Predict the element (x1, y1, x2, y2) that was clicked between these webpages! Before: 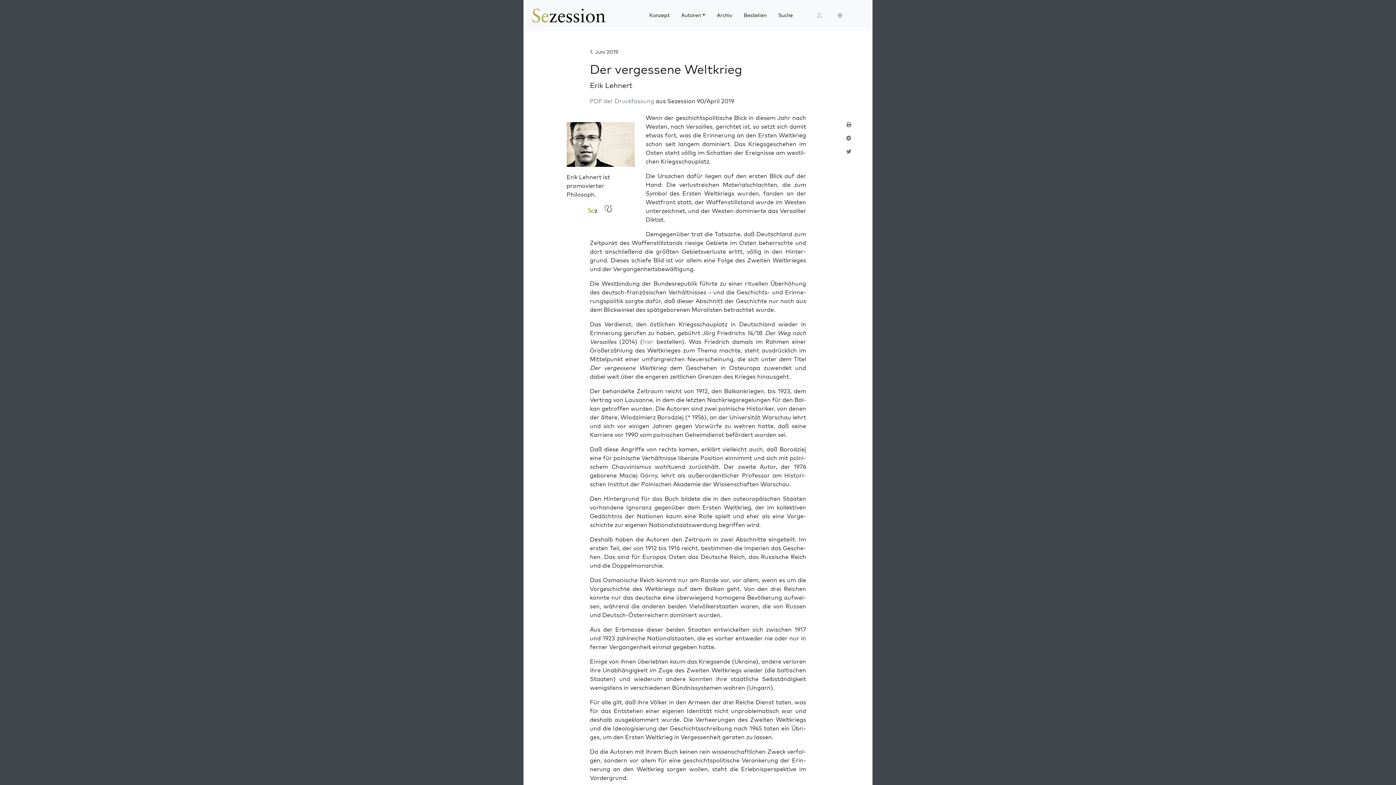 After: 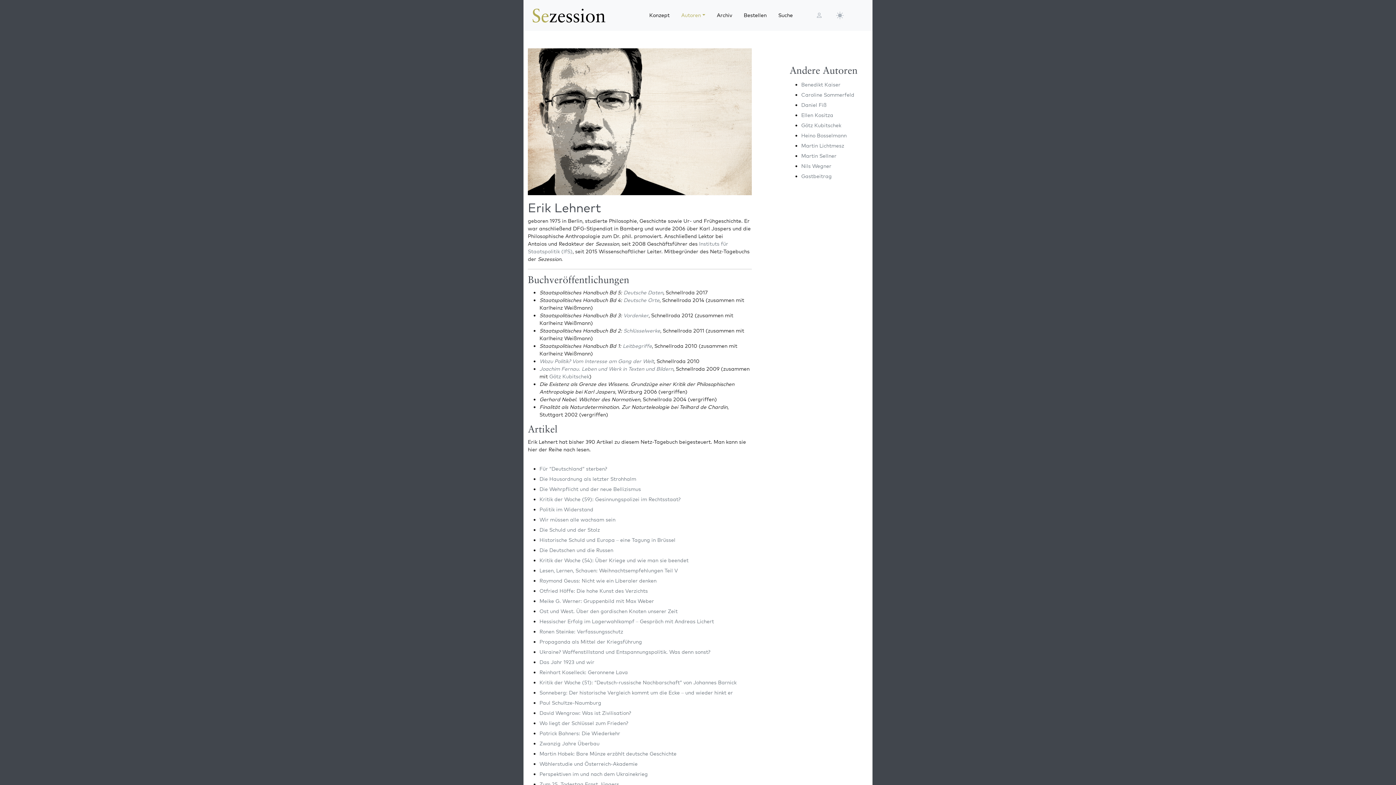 Action: bbox: (588, 207, 597, 214)